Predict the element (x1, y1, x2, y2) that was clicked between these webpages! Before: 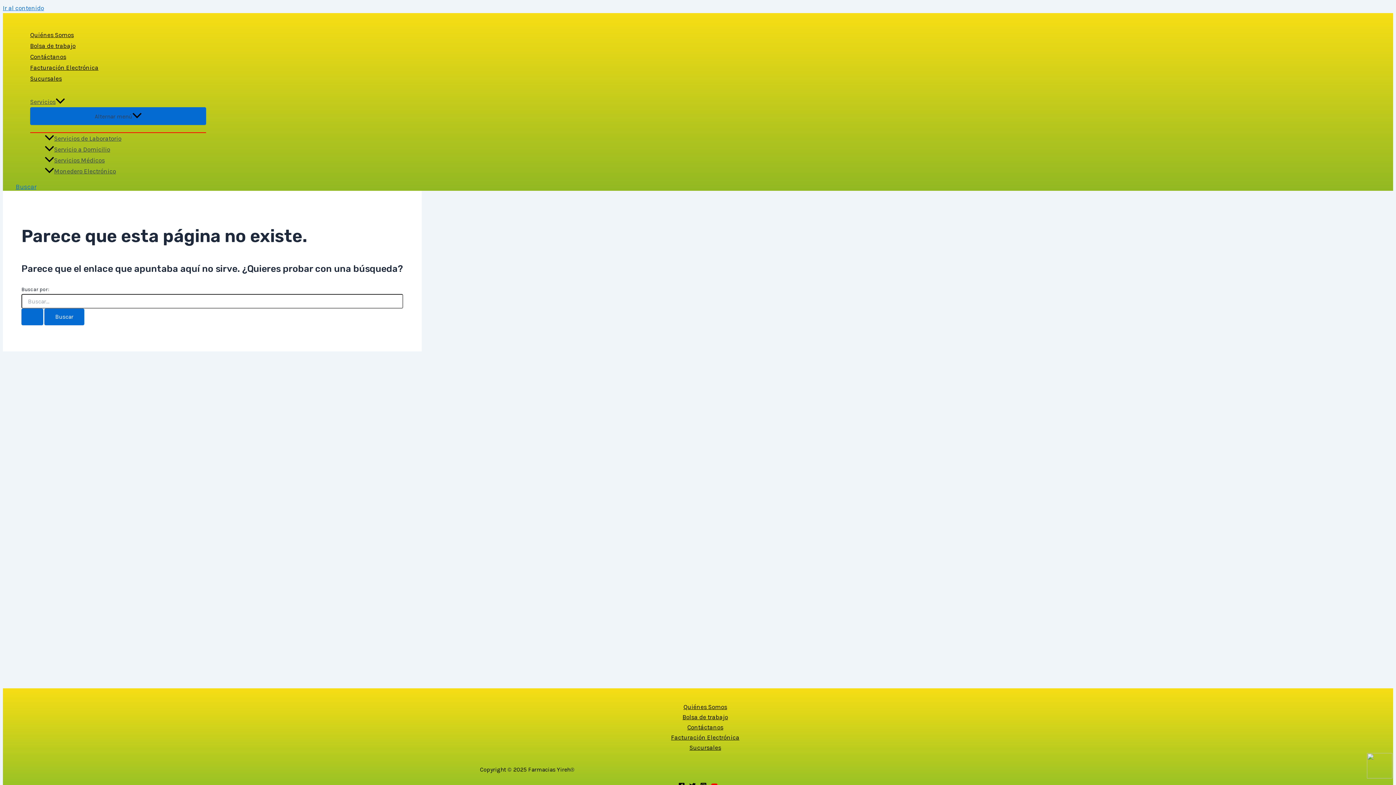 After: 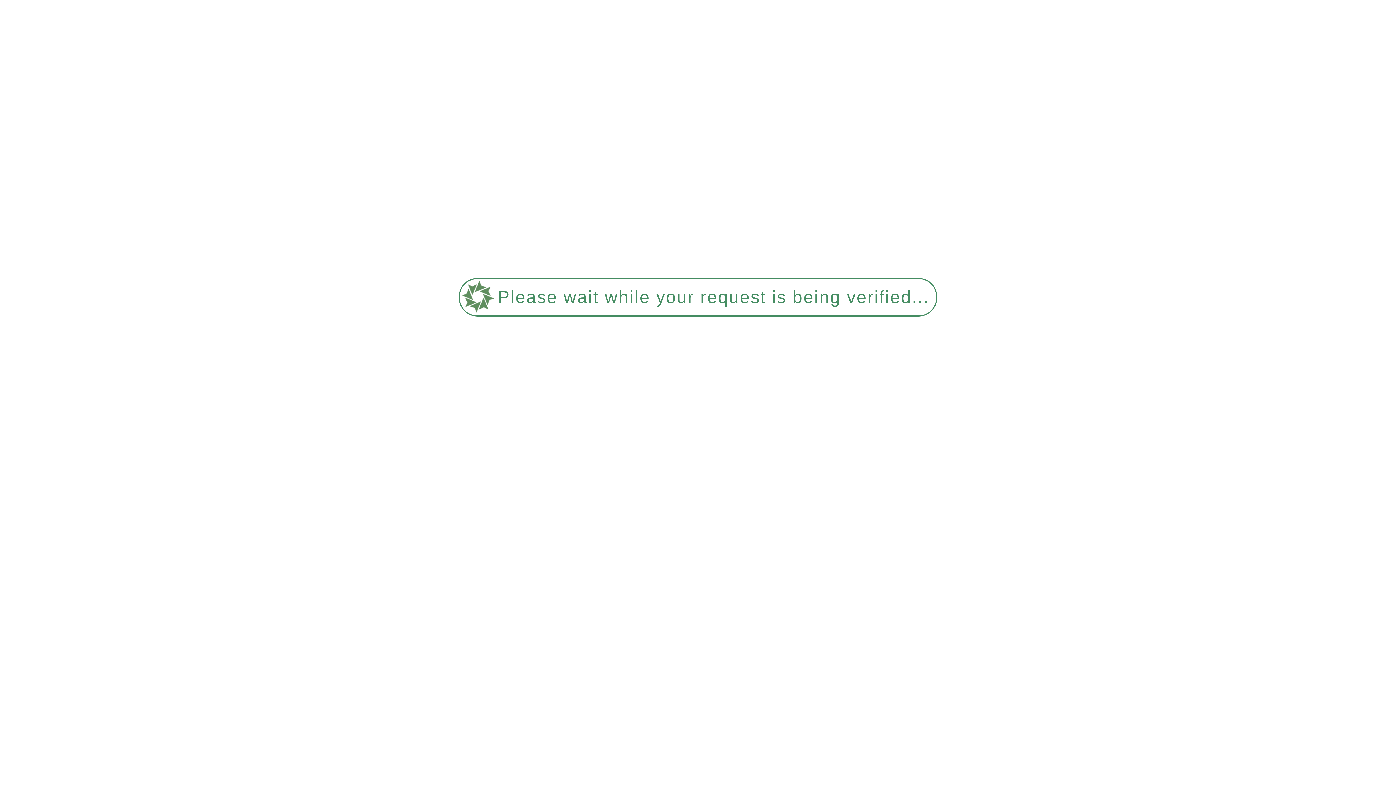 Action: label: Contáctanos bbox: (30, 51, 98, 62)